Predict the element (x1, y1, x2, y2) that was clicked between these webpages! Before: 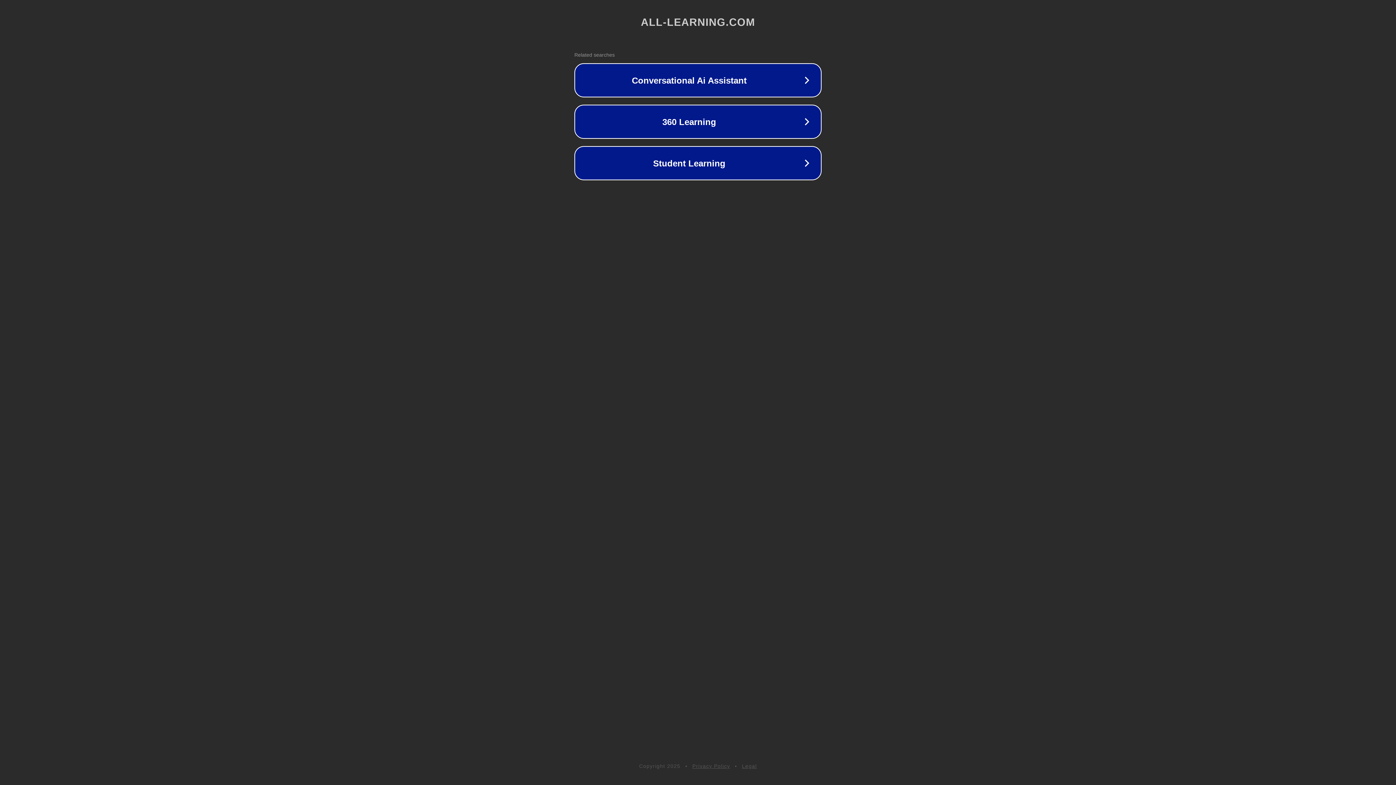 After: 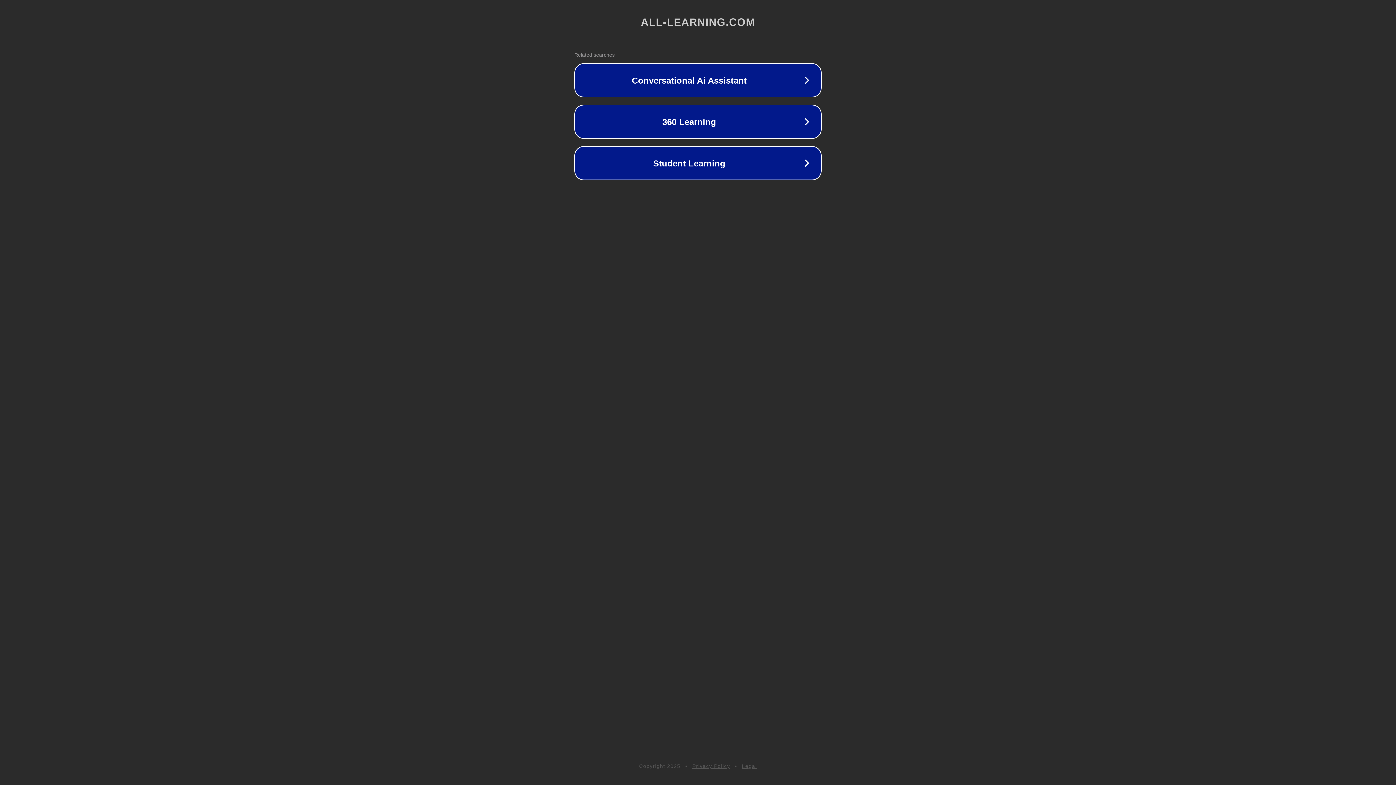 Action: label: Privacy Policy bbox: (692, 763, 730, 769)